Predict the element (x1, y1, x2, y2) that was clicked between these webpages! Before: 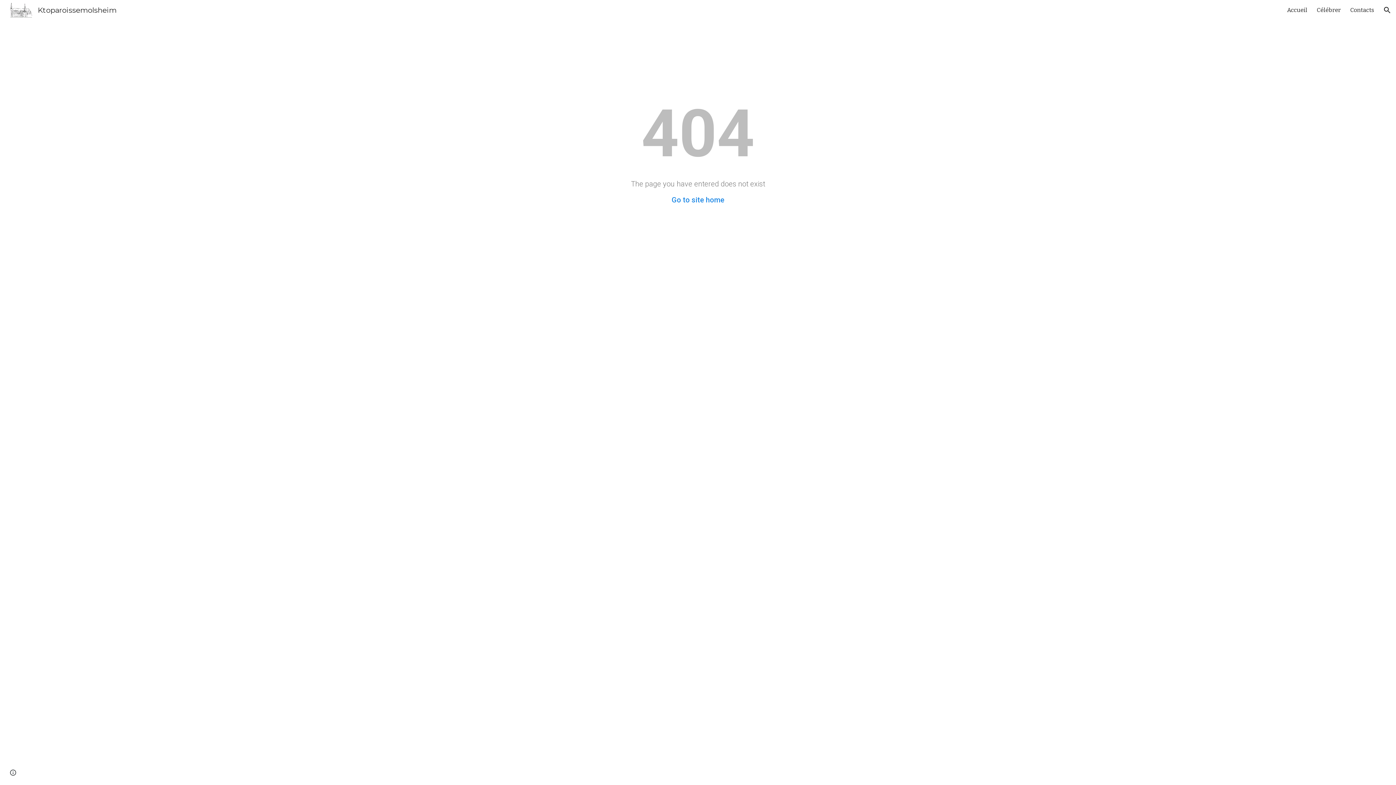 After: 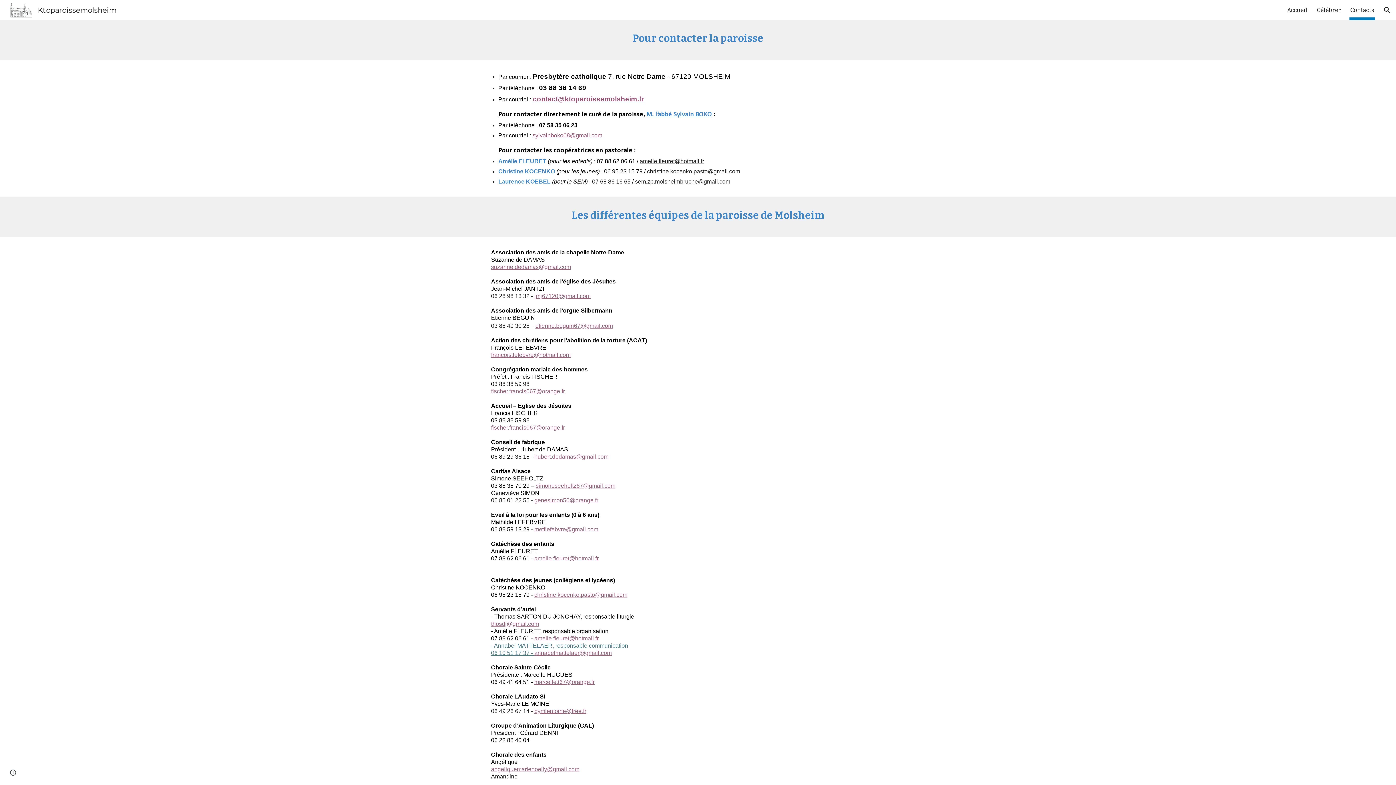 Action: label: Contacts bbox: (1350, 5, 1374, 15)